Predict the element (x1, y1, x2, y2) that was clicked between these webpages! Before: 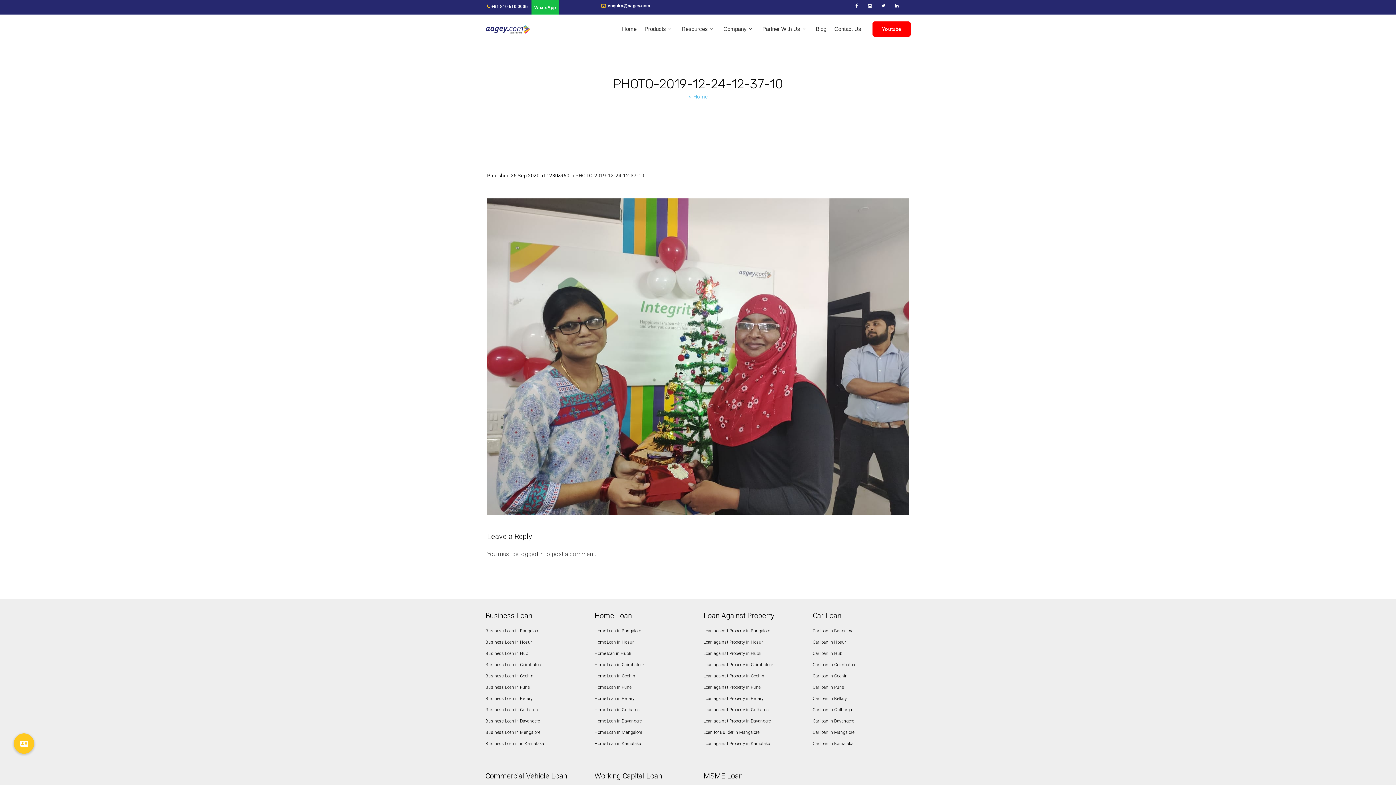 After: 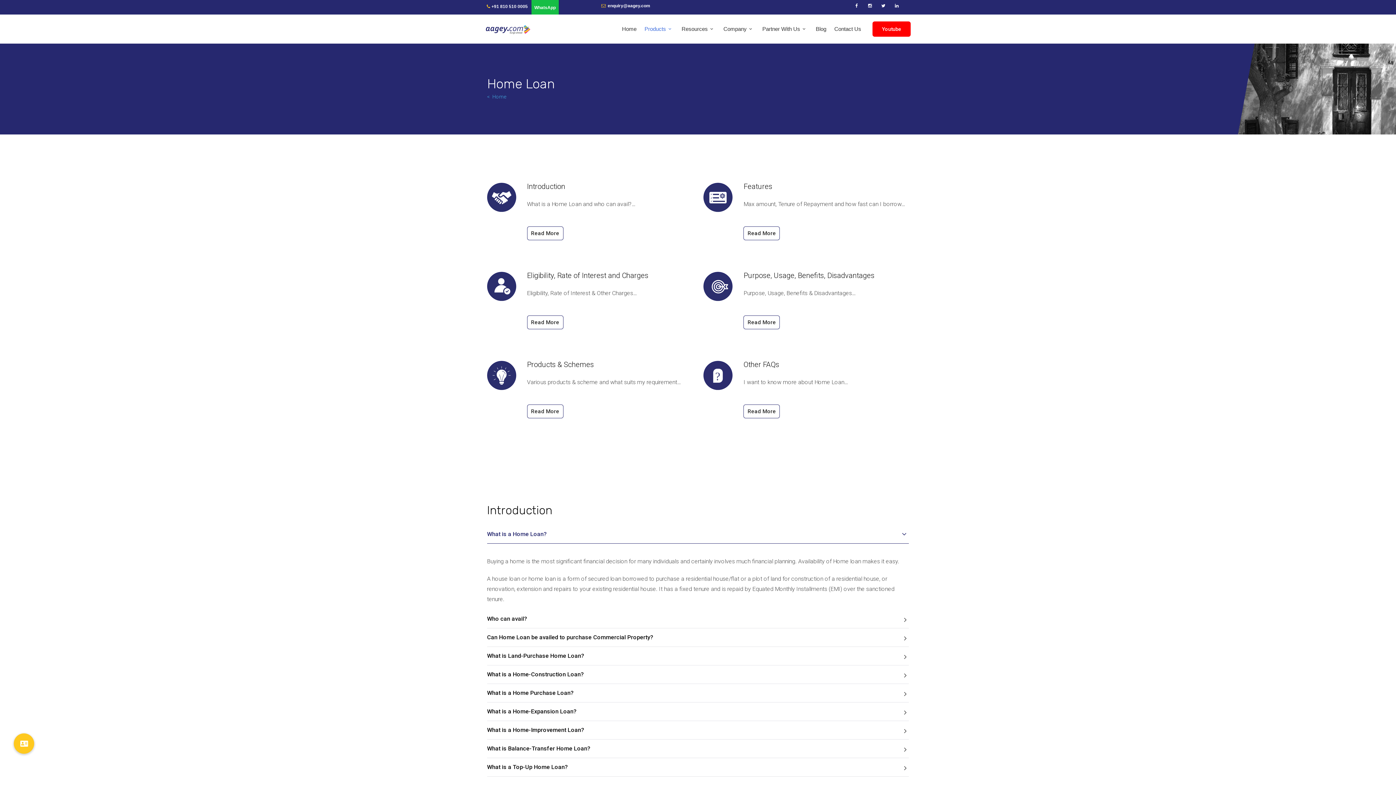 Action: bbox: (594, 651, 631, 656) label: Home loan in Hubli